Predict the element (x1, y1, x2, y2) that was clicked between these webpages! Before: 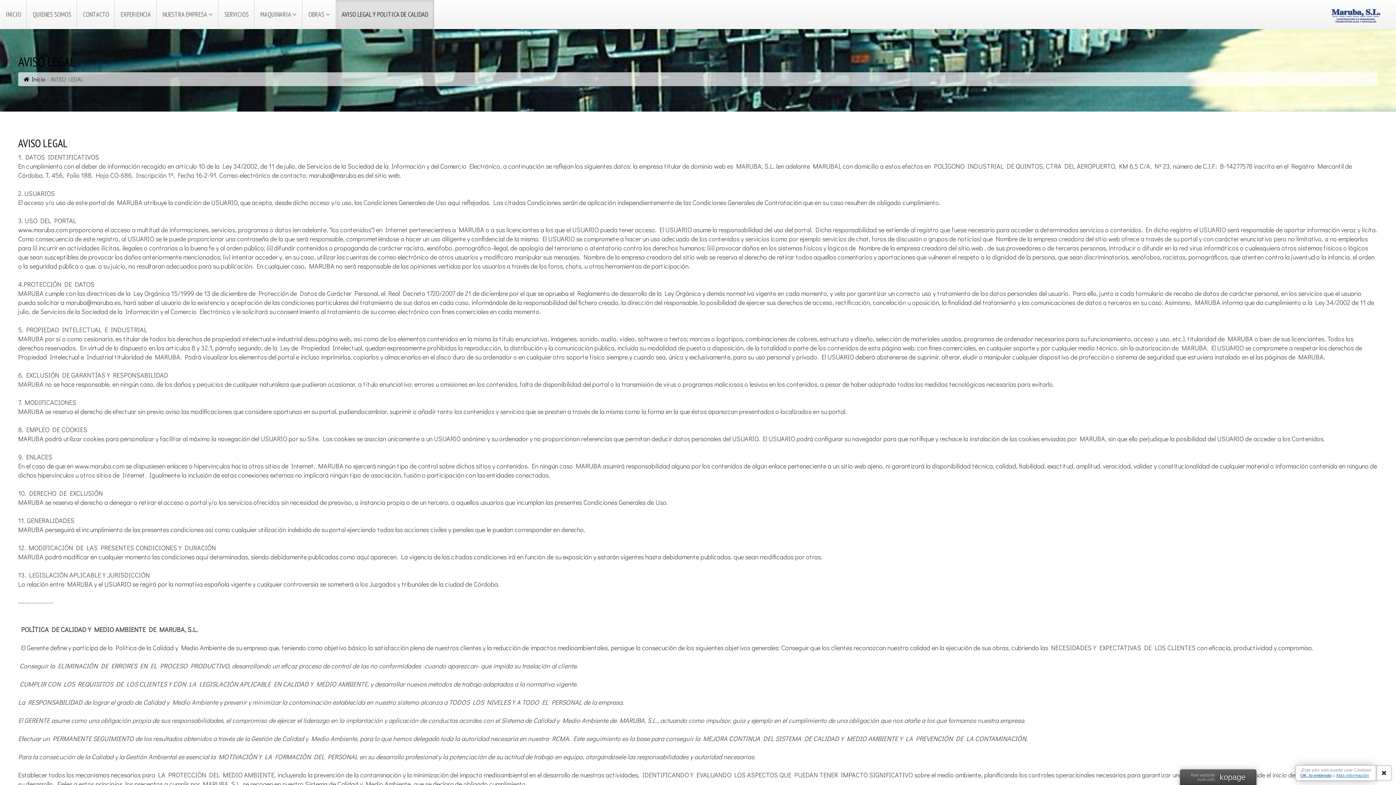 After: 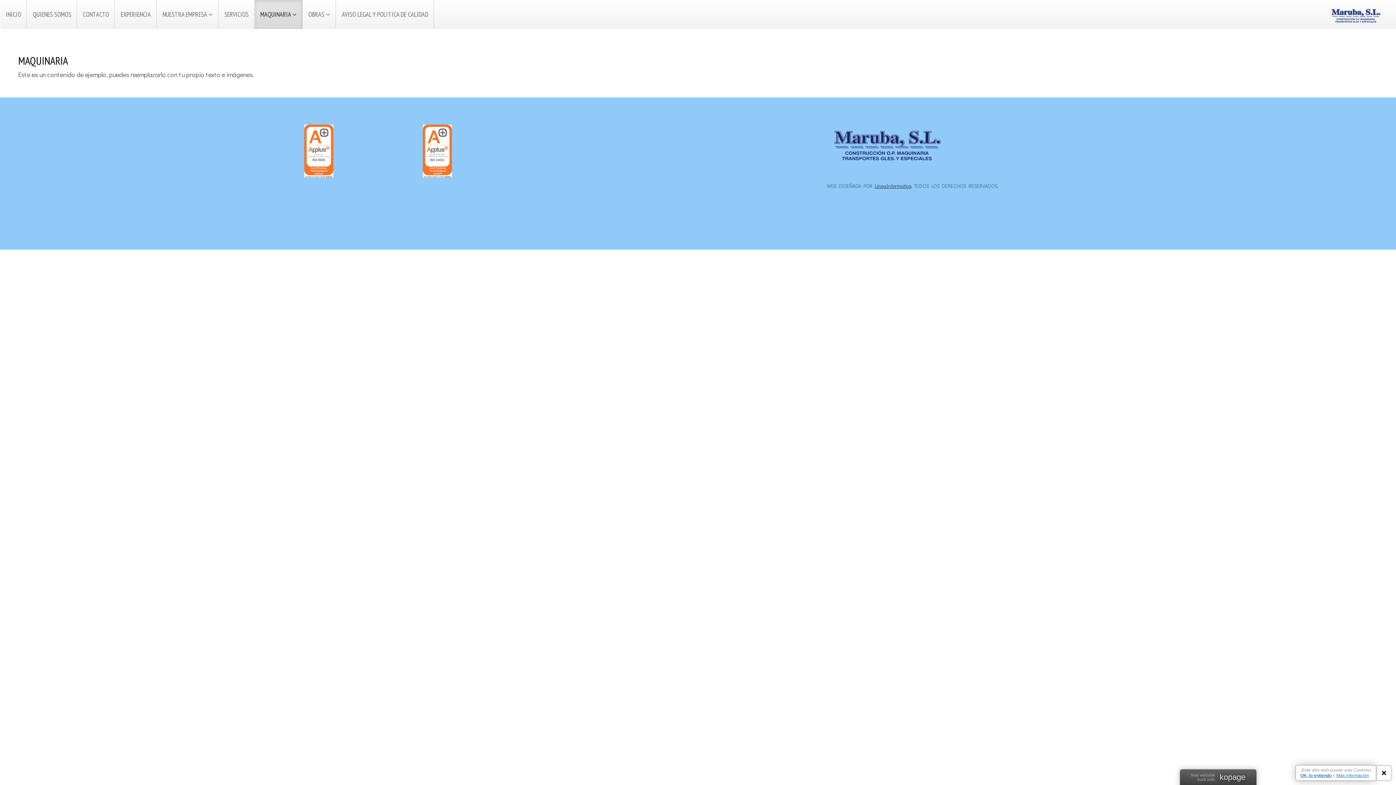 Action: label: MAQUINARIA  bbox: (254, 0, 302, 29)